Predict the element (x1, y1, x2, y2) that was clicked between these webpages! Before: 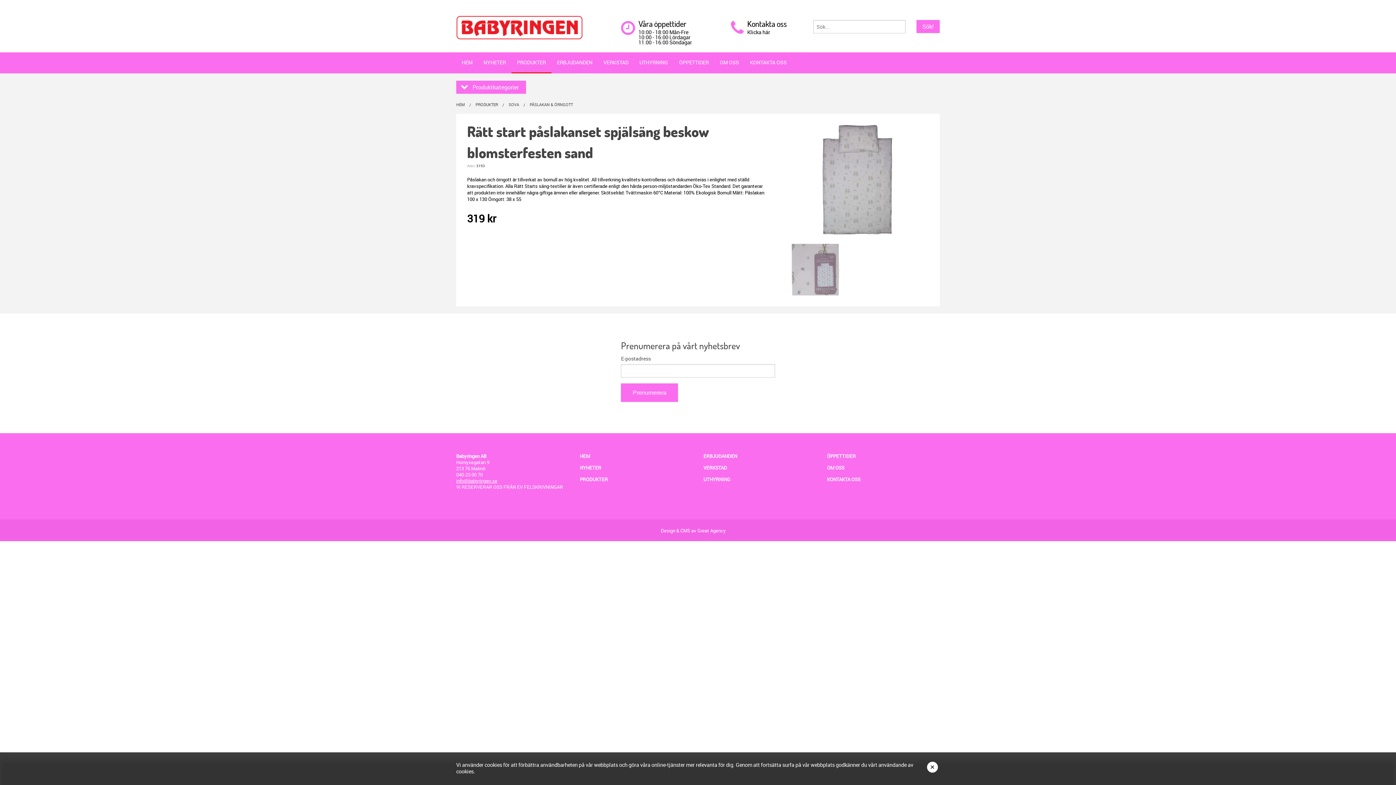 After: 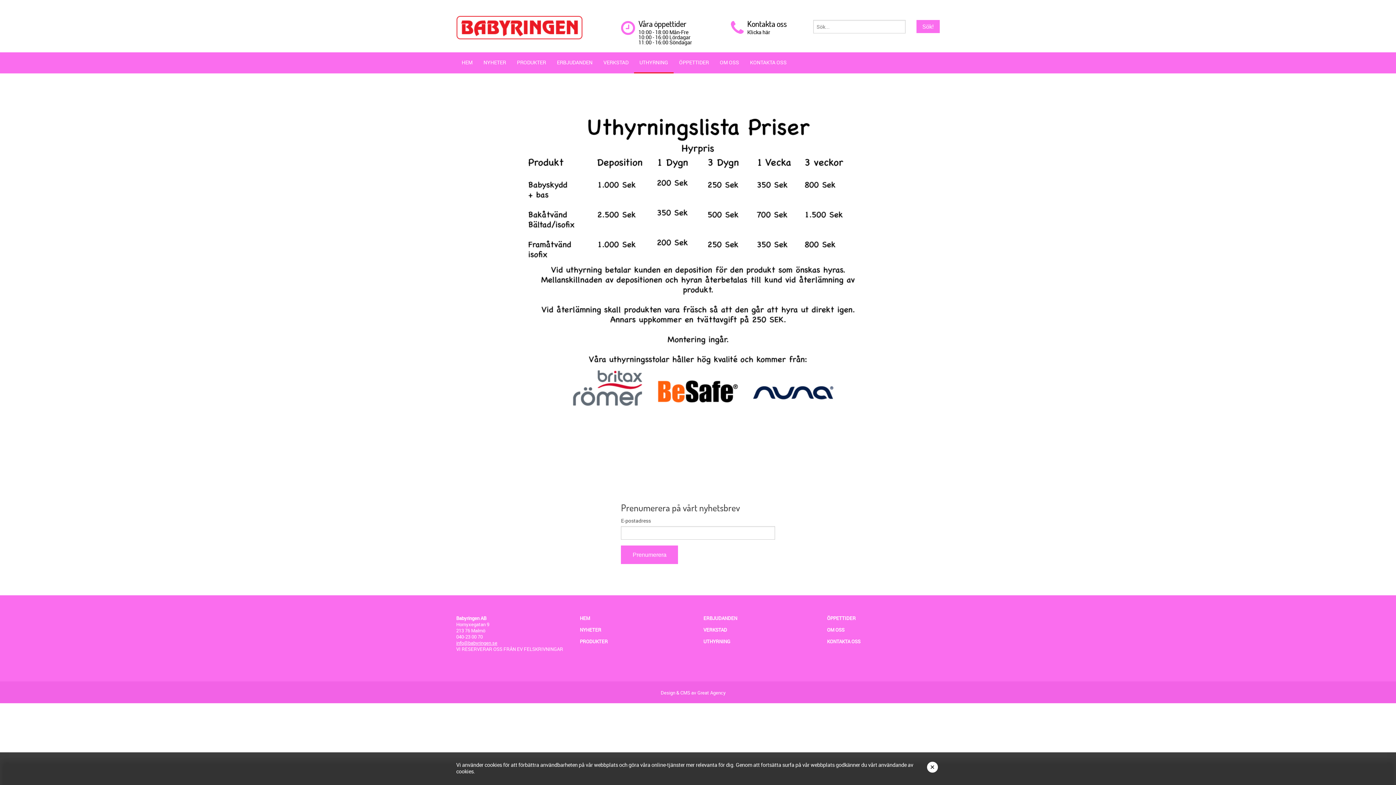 Action: label: UTHYRNING bbox: (703, 476, 730, 483)